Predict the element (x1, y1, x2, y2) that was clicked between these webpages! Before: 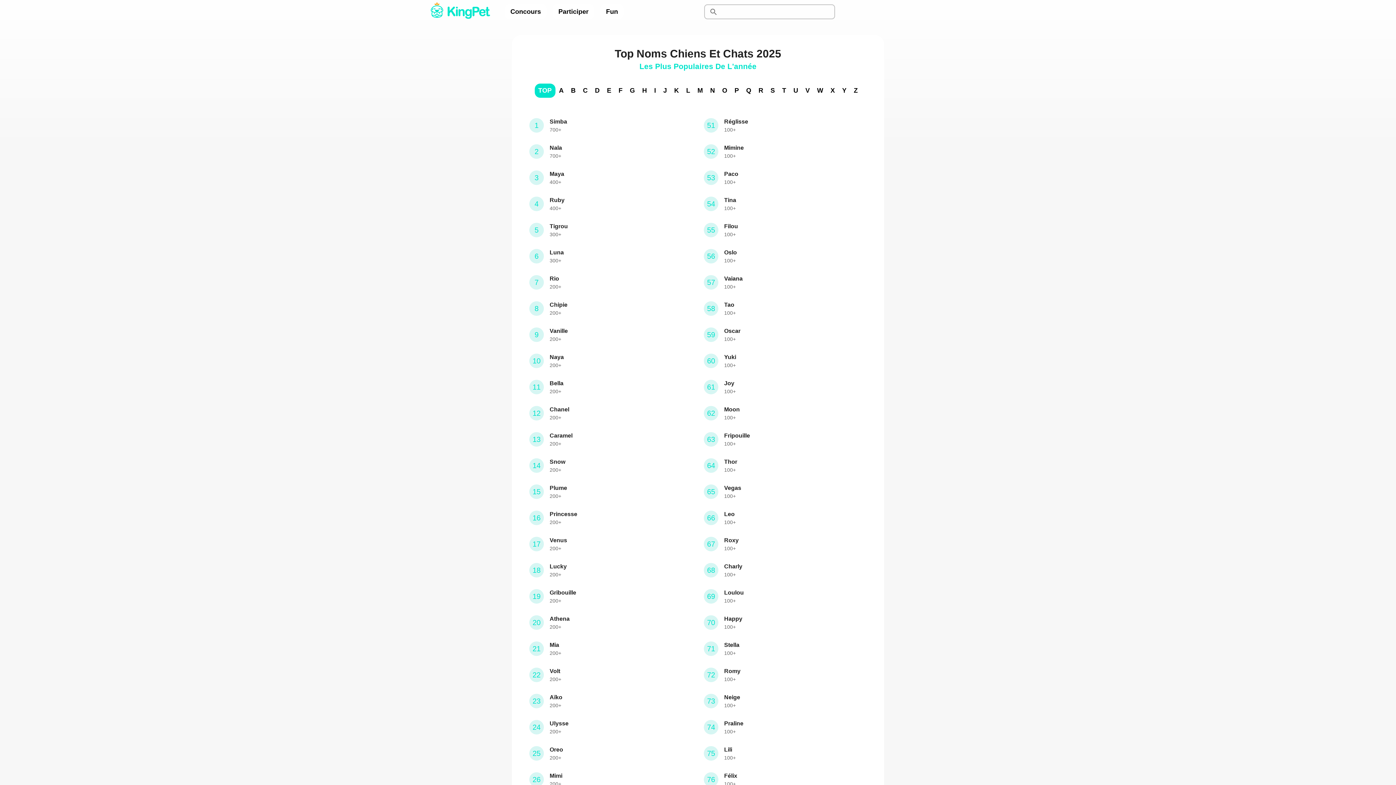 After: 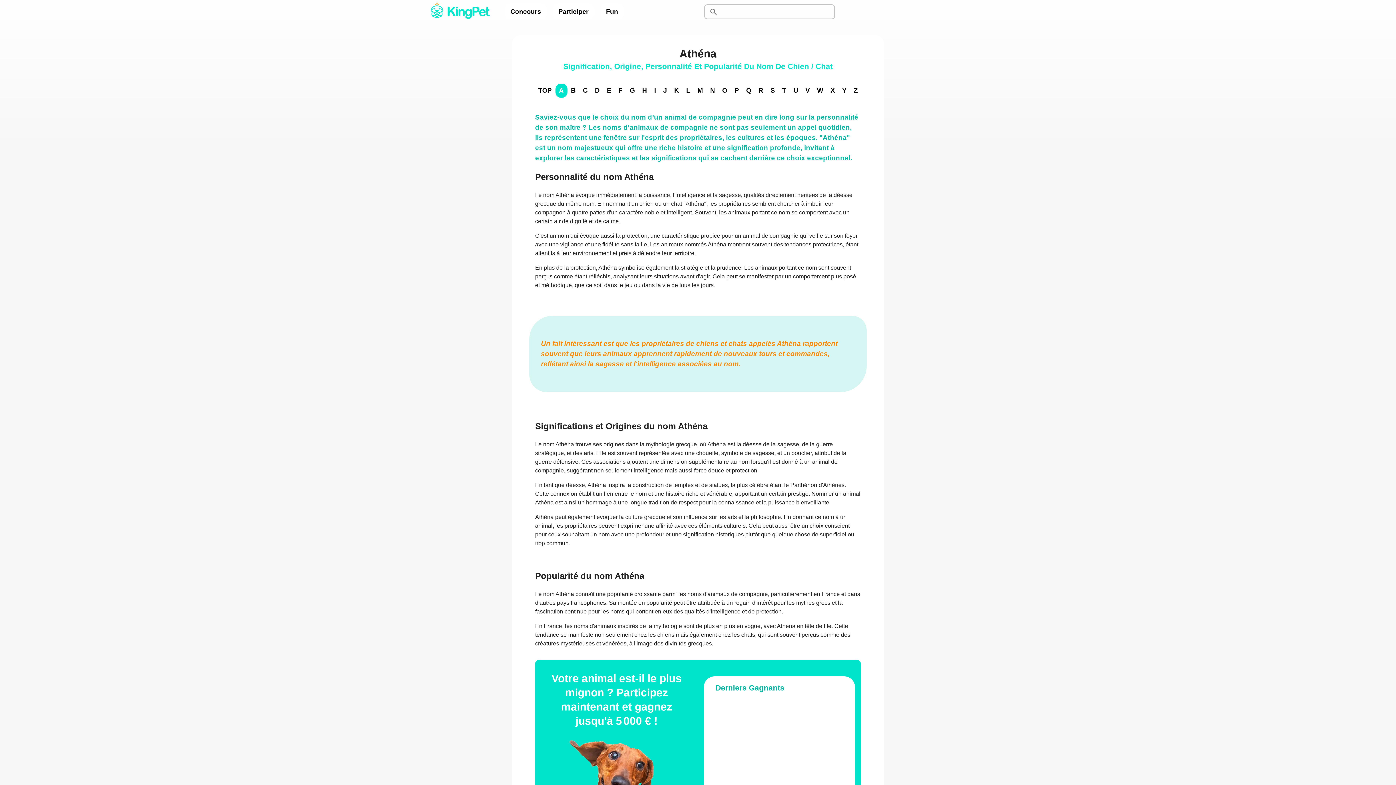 Action: bbox: (523, 609, 698, 636) label: 20
Athena

200+